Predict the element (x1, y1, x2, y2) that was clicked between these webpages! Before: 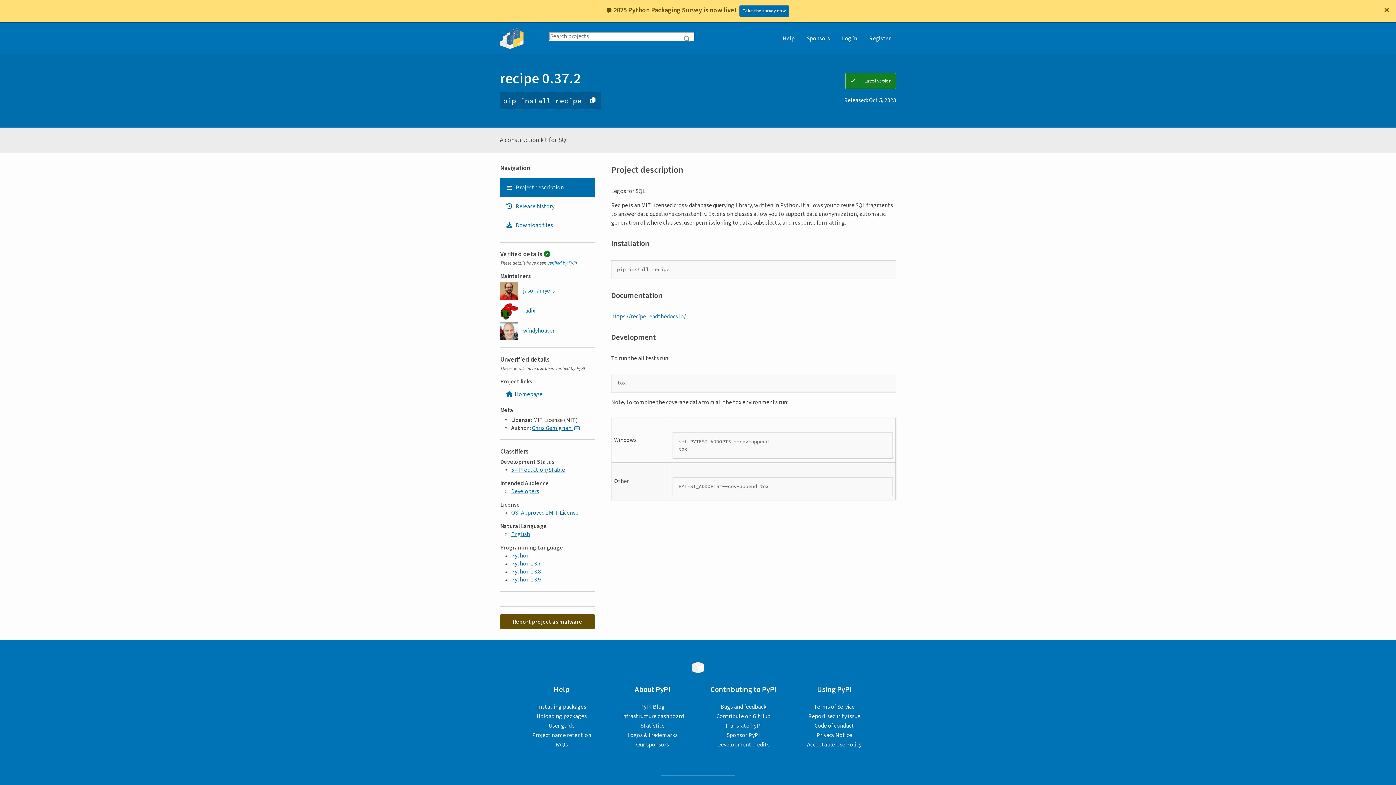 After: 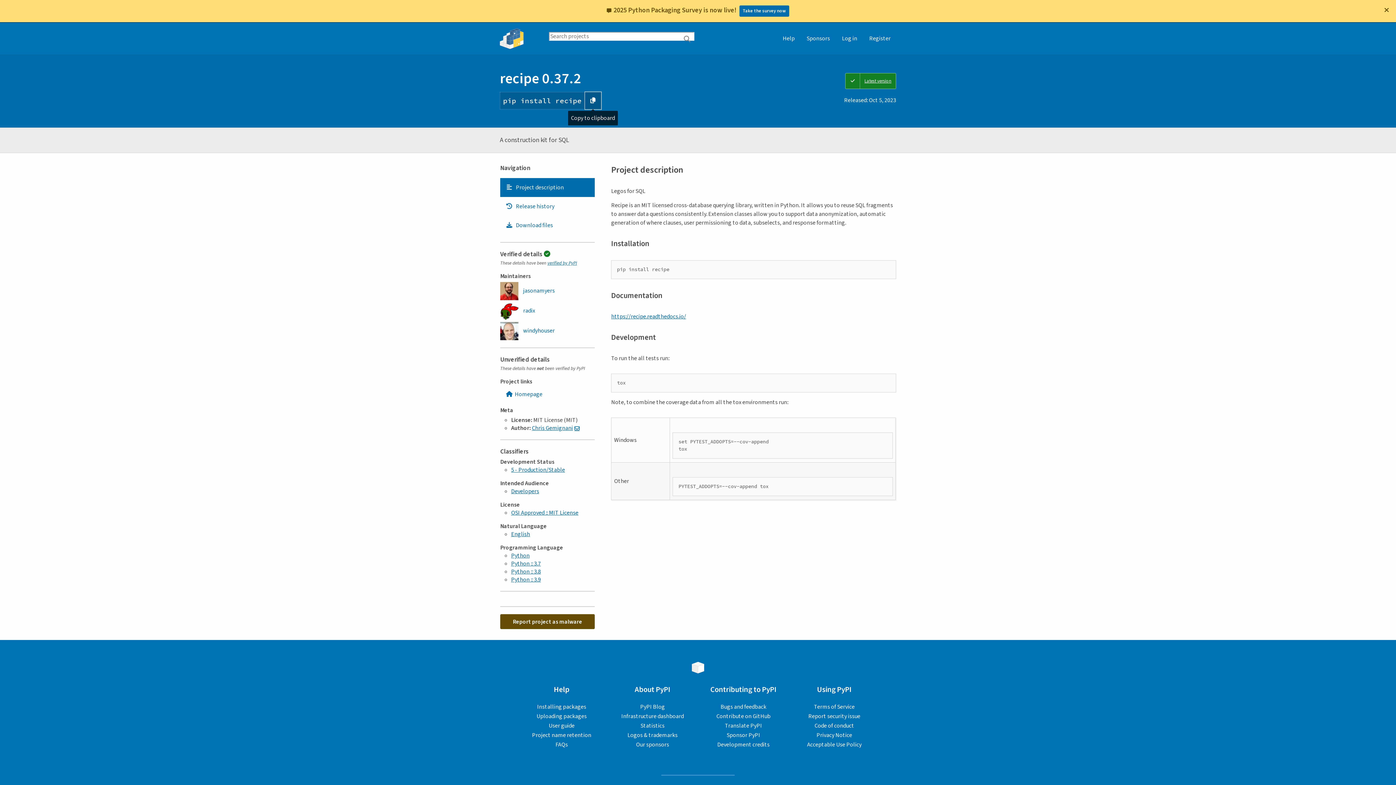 Action: label: Copy PIP instructions bbox: (585, 92, 601, 109)